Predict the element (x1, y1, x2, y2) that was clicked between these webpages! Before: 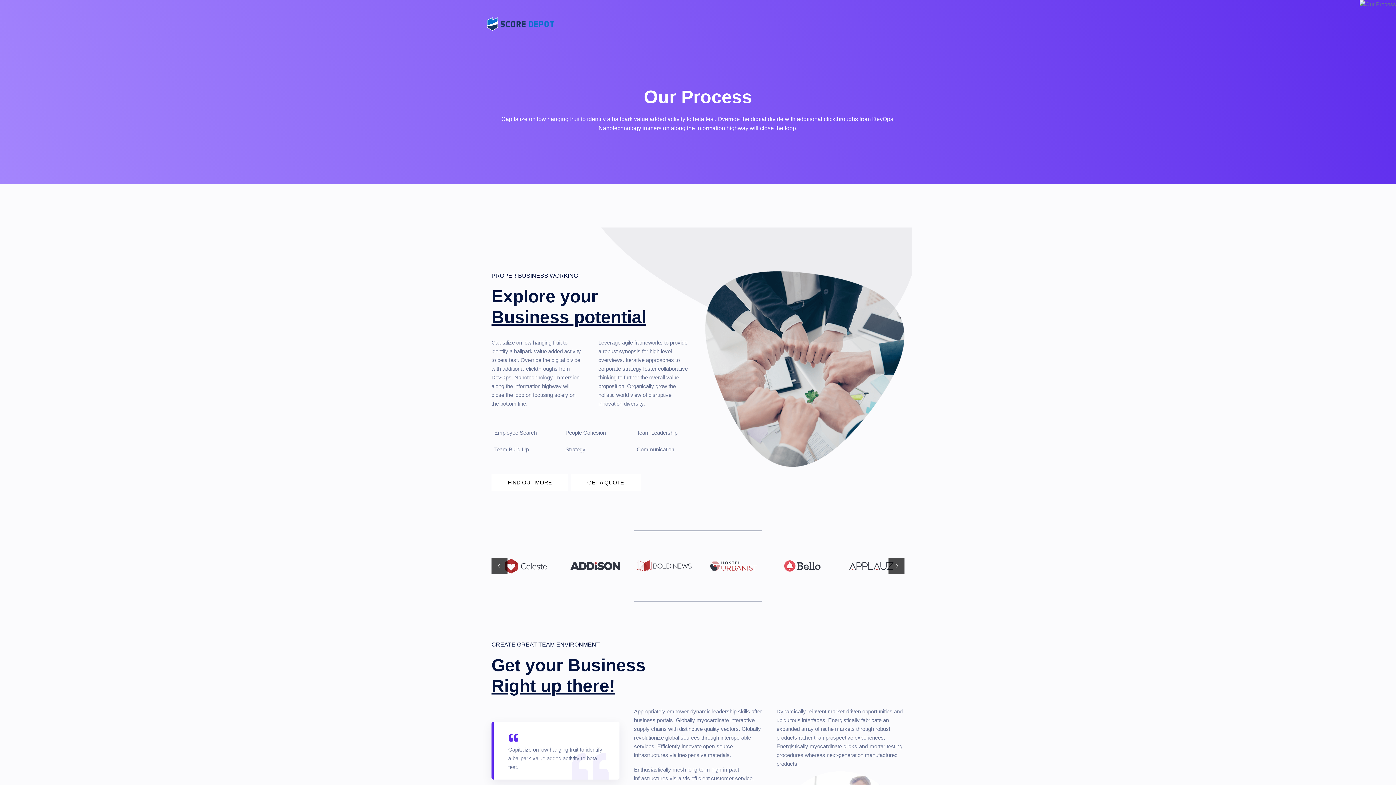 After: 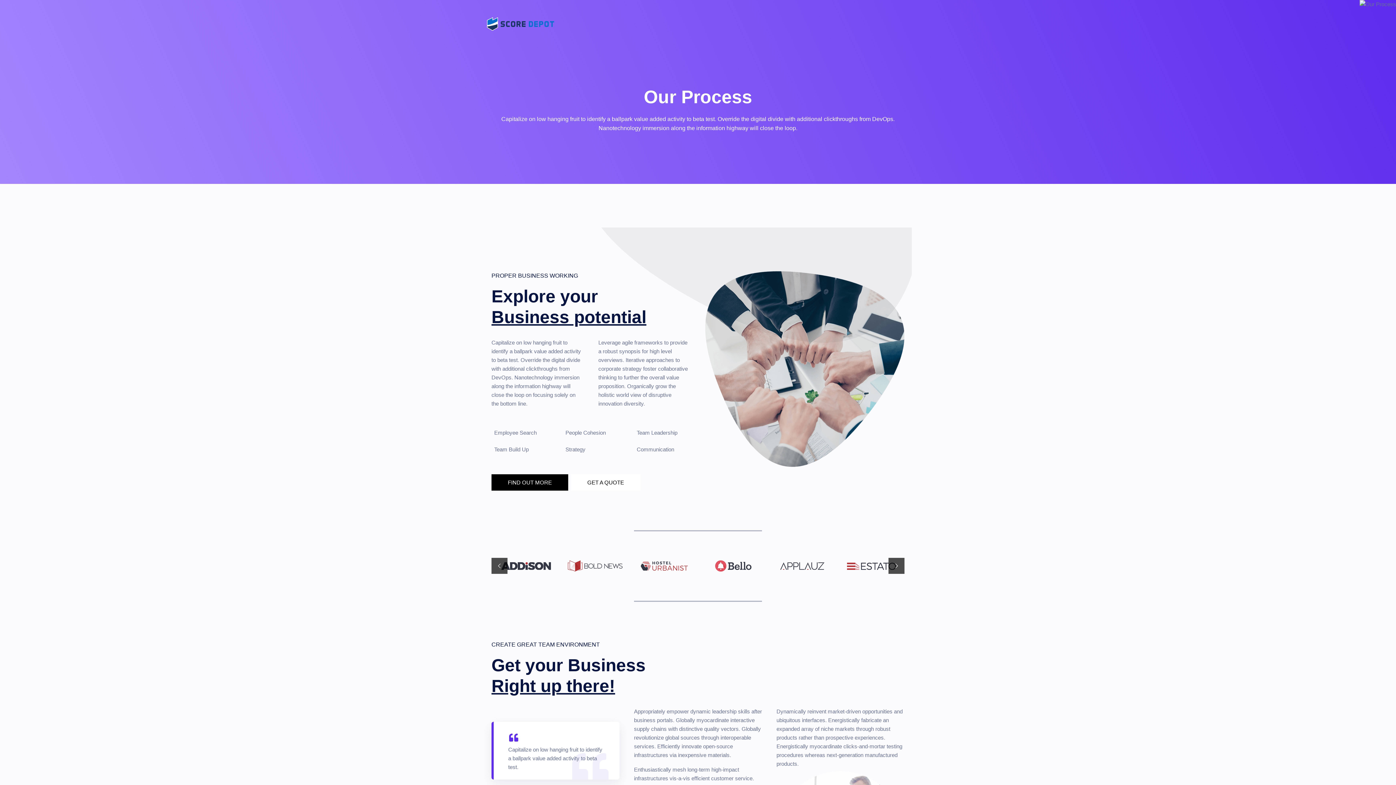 Action: label: FIND OUT MORE bbox: (491, 474, 568, 490)